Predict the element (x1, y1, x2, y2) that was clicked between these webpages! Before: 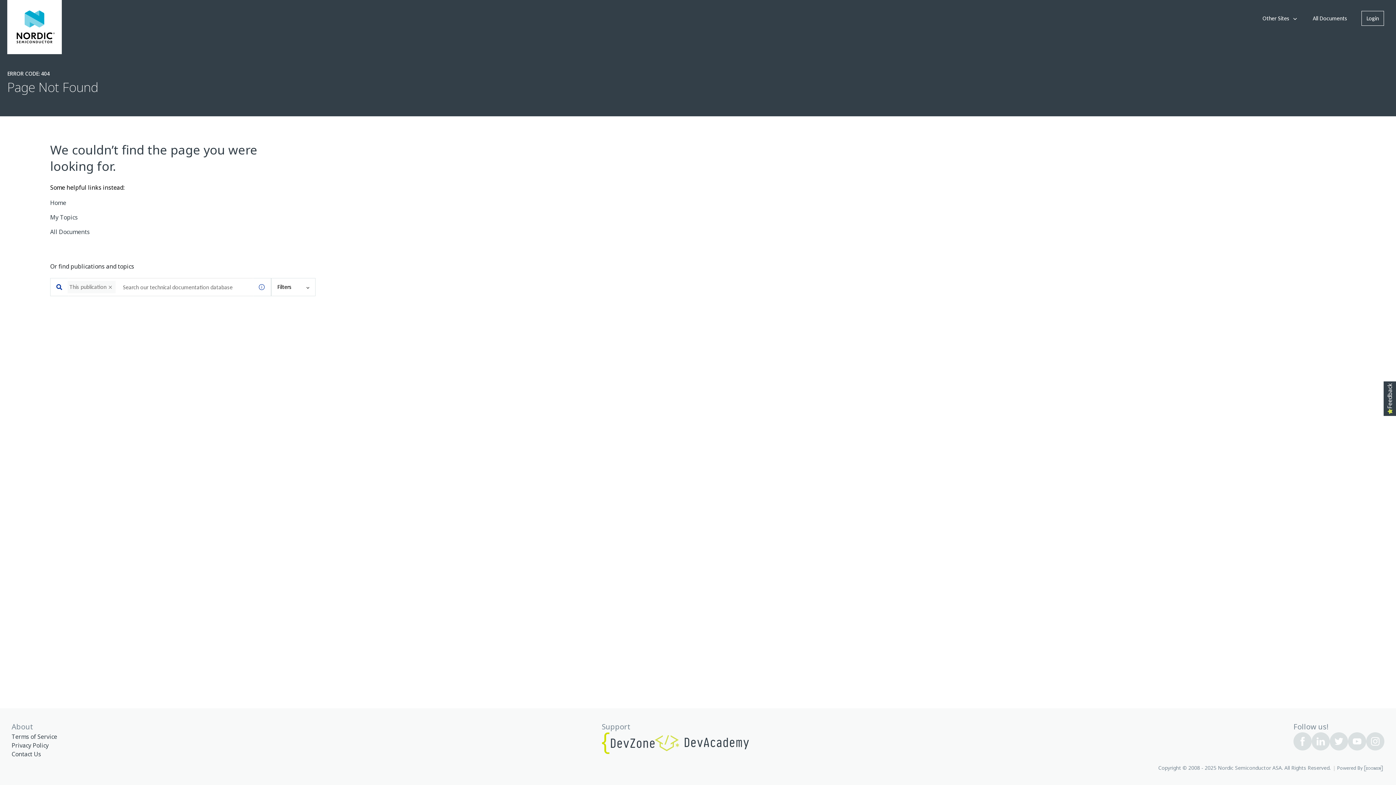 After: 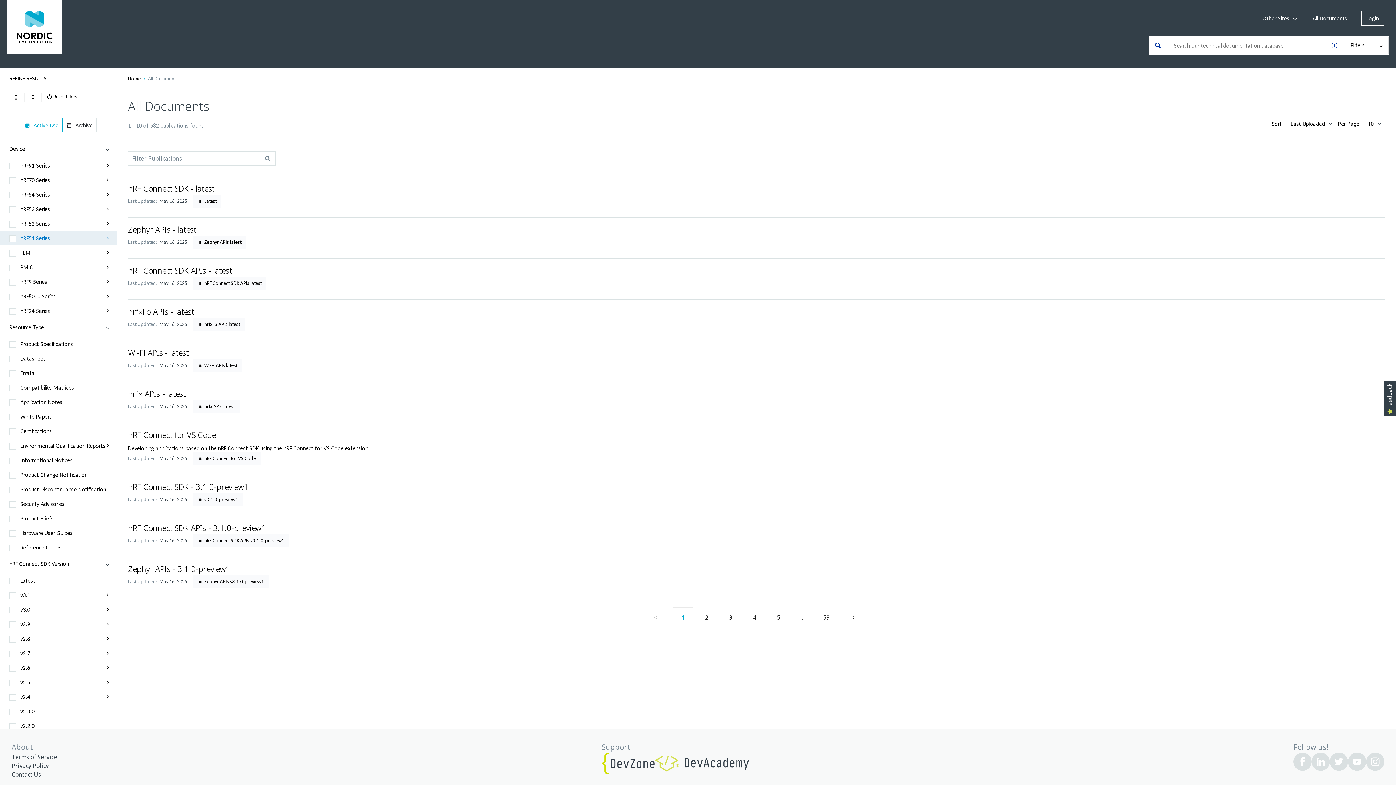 Action: label: All Documents bbox: (50, 228, 89, 236)